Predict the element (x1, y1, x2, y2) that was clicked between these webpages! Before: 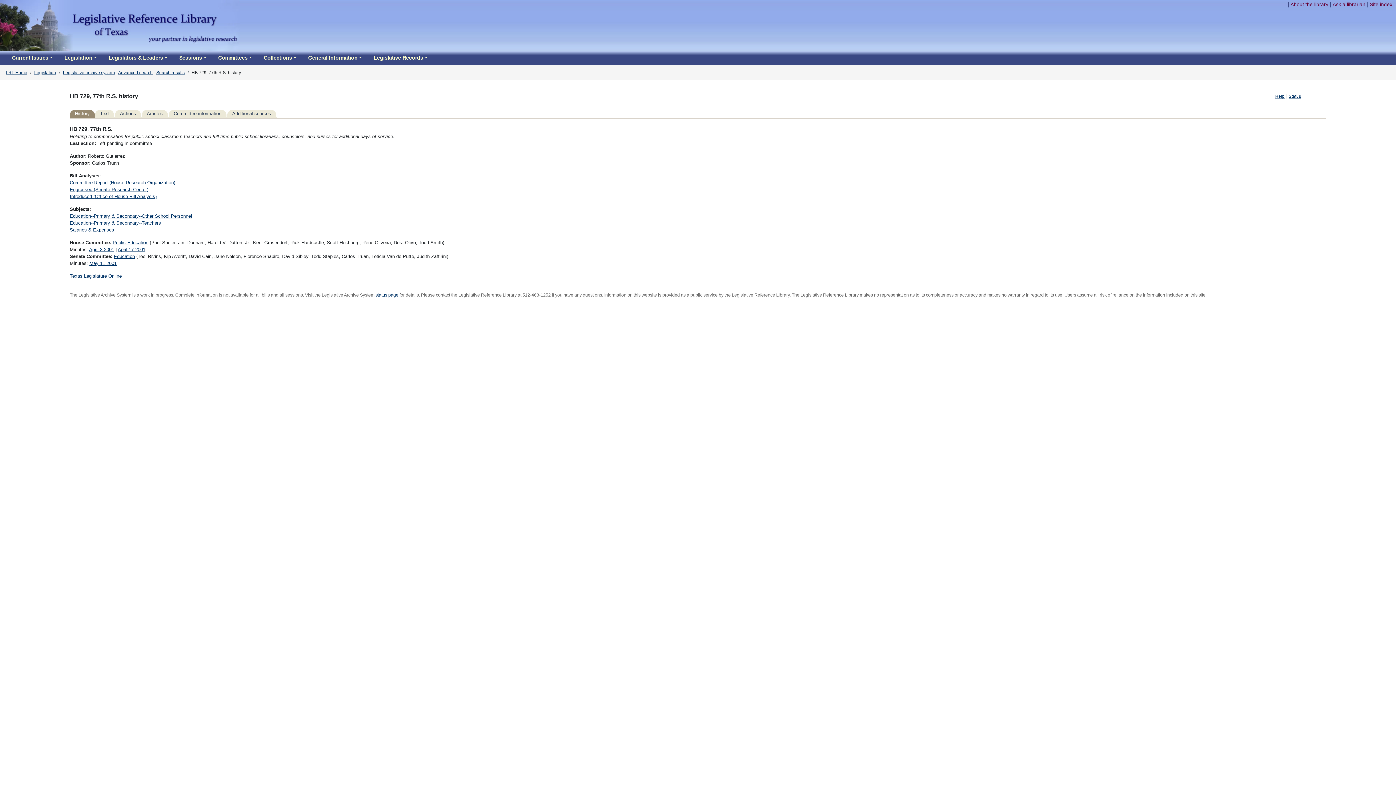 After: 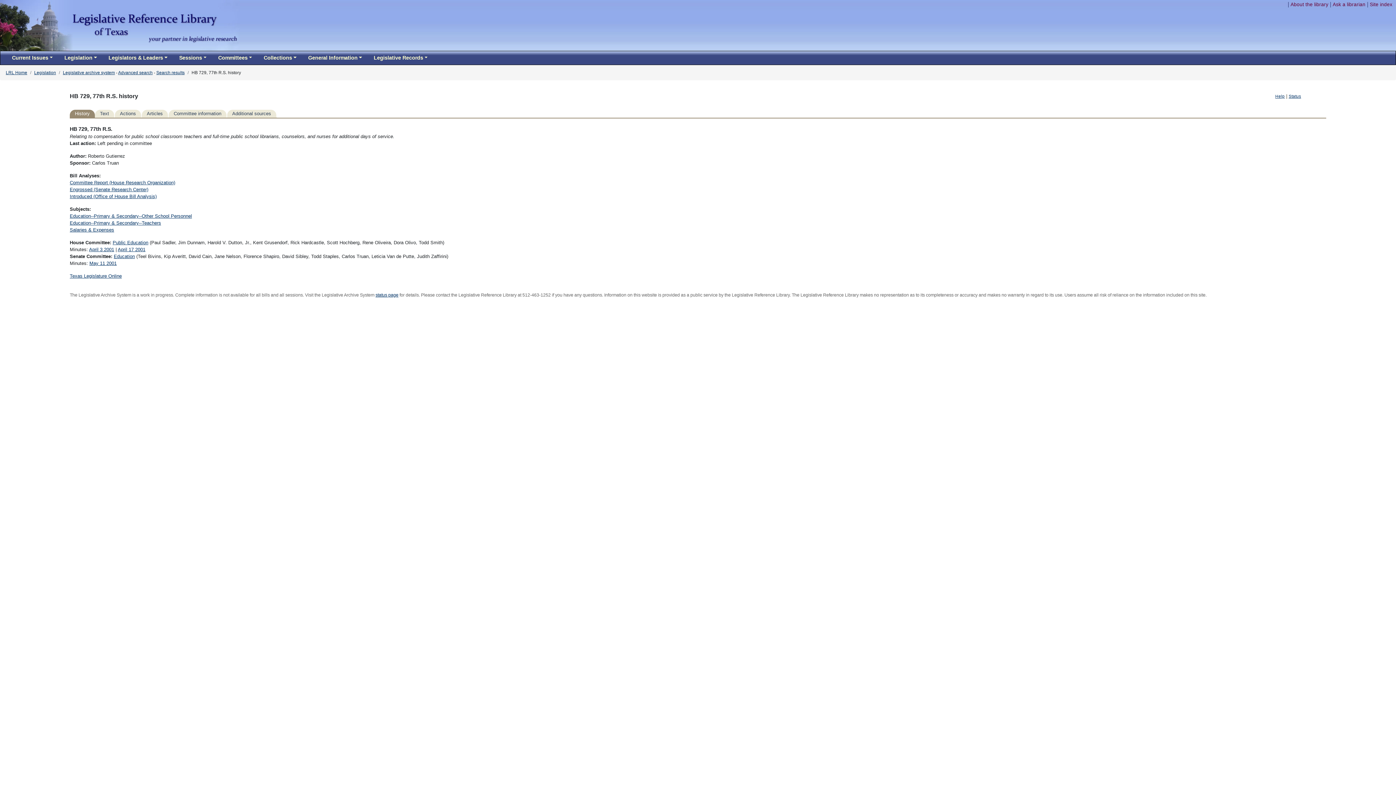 Action: bbox: (69, 109, 94, 117) label: History